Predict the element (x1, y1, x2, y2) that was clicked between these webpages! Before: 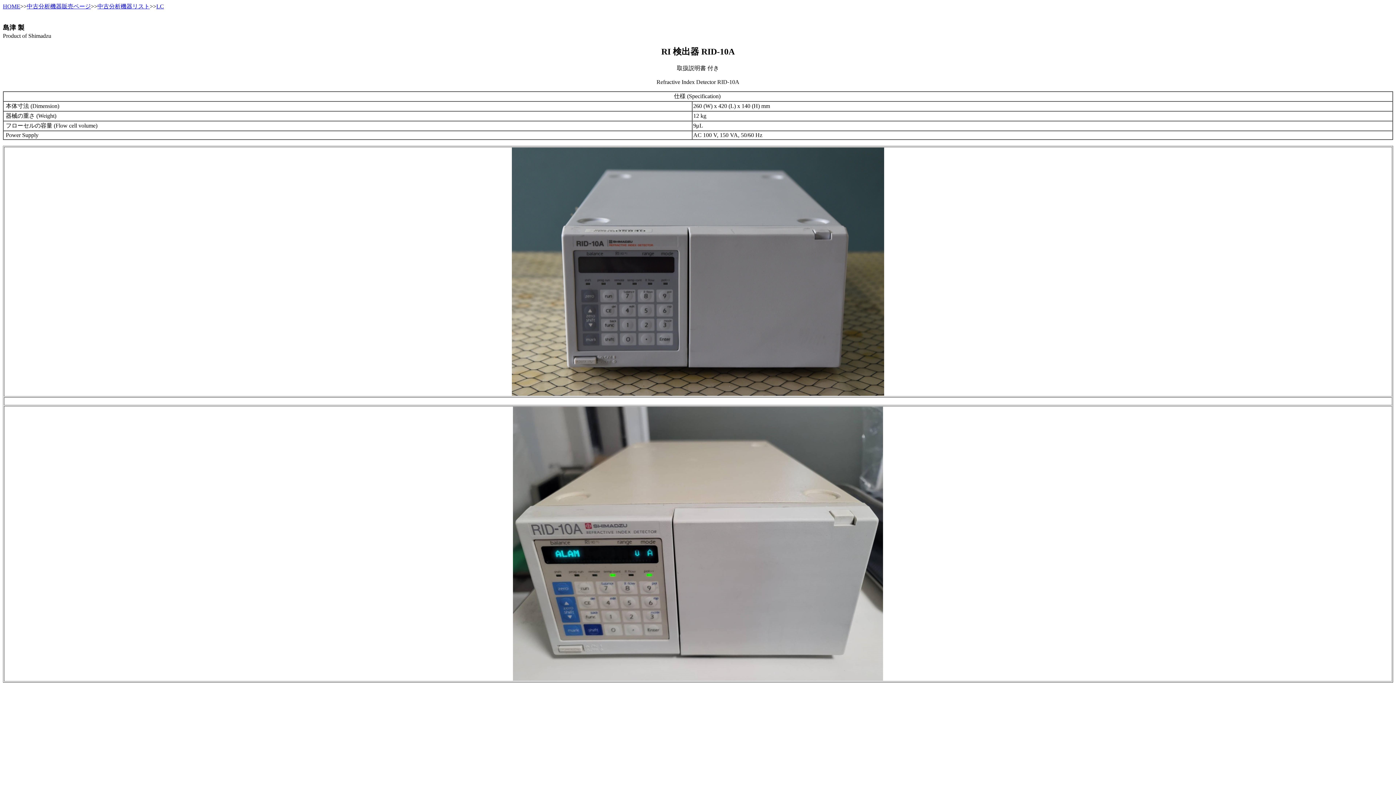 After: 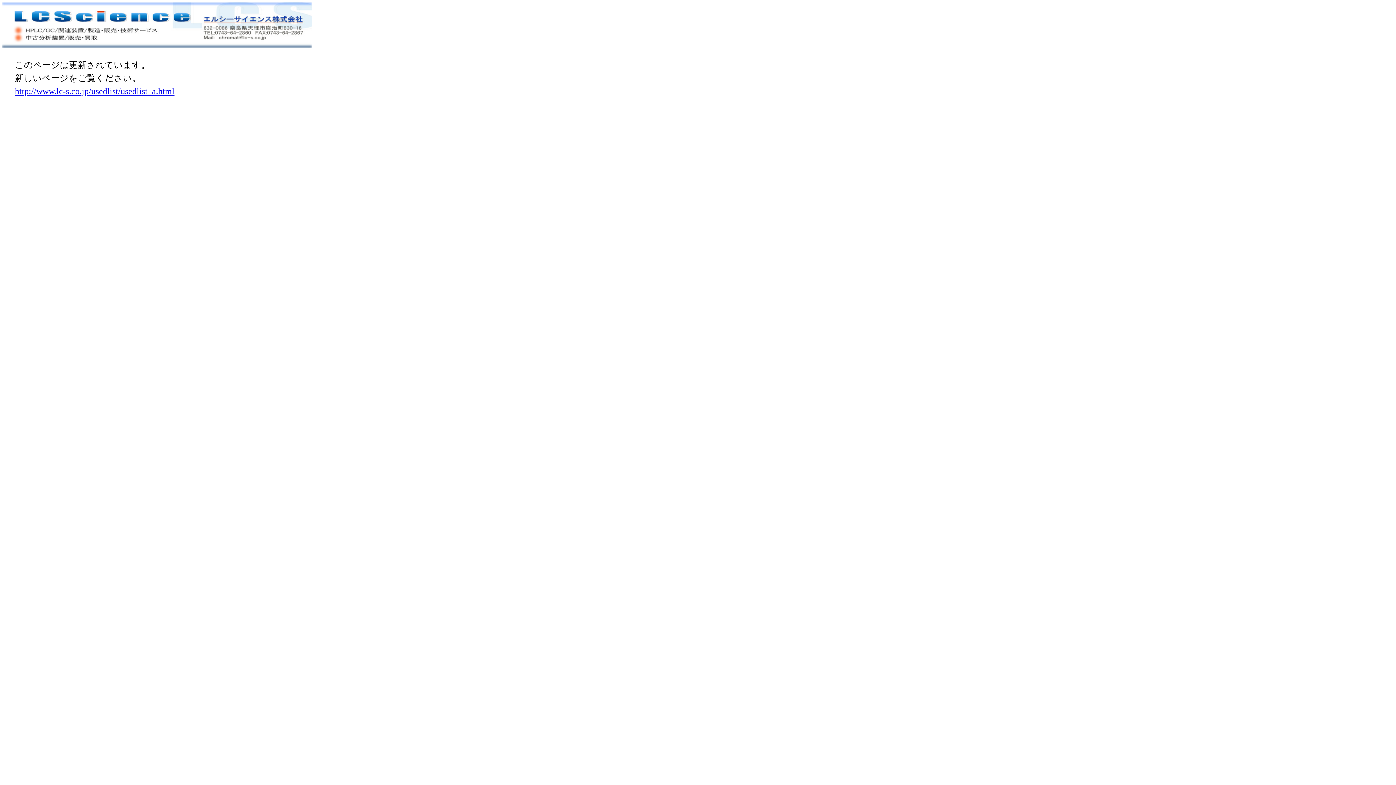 Action: label: 中古分析機器リスト bbox: (97, 3, 149, 9)